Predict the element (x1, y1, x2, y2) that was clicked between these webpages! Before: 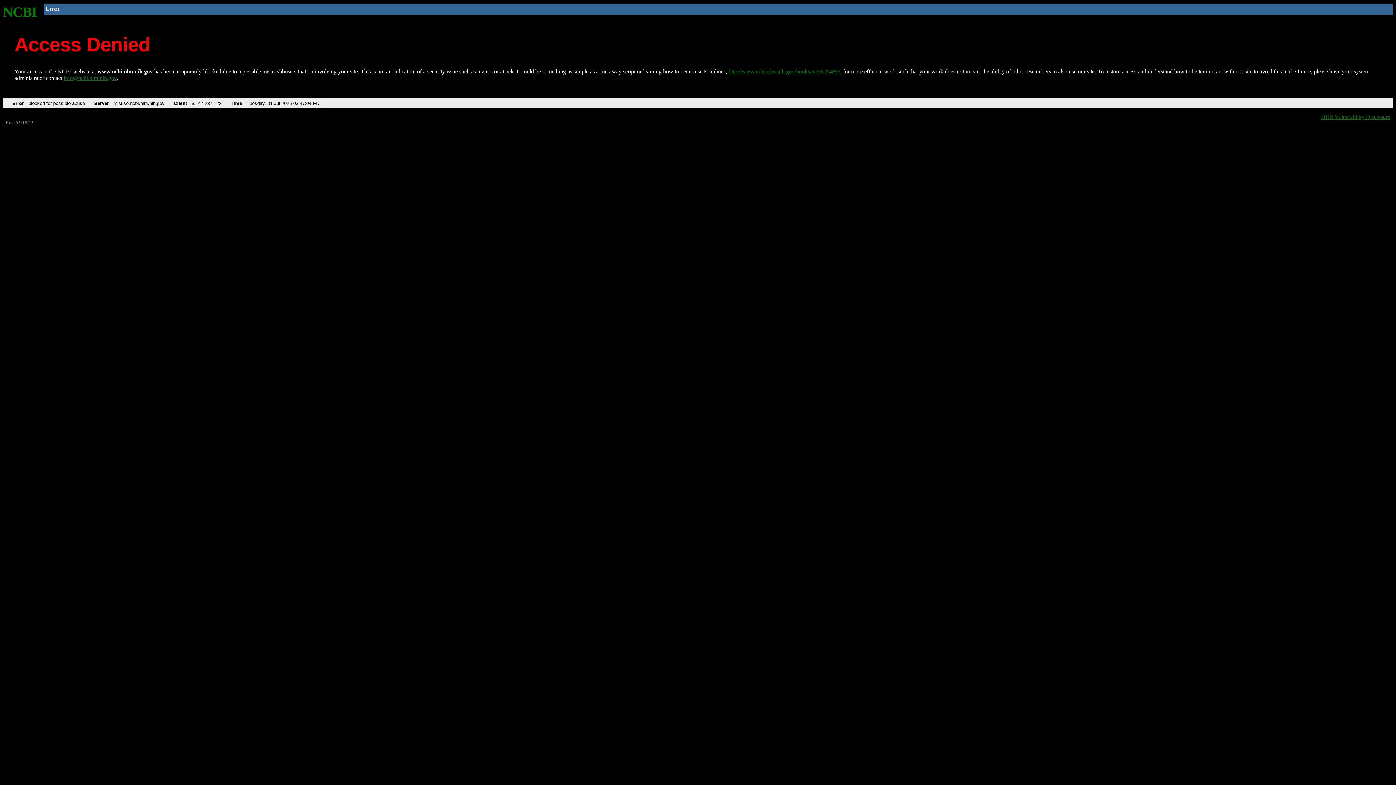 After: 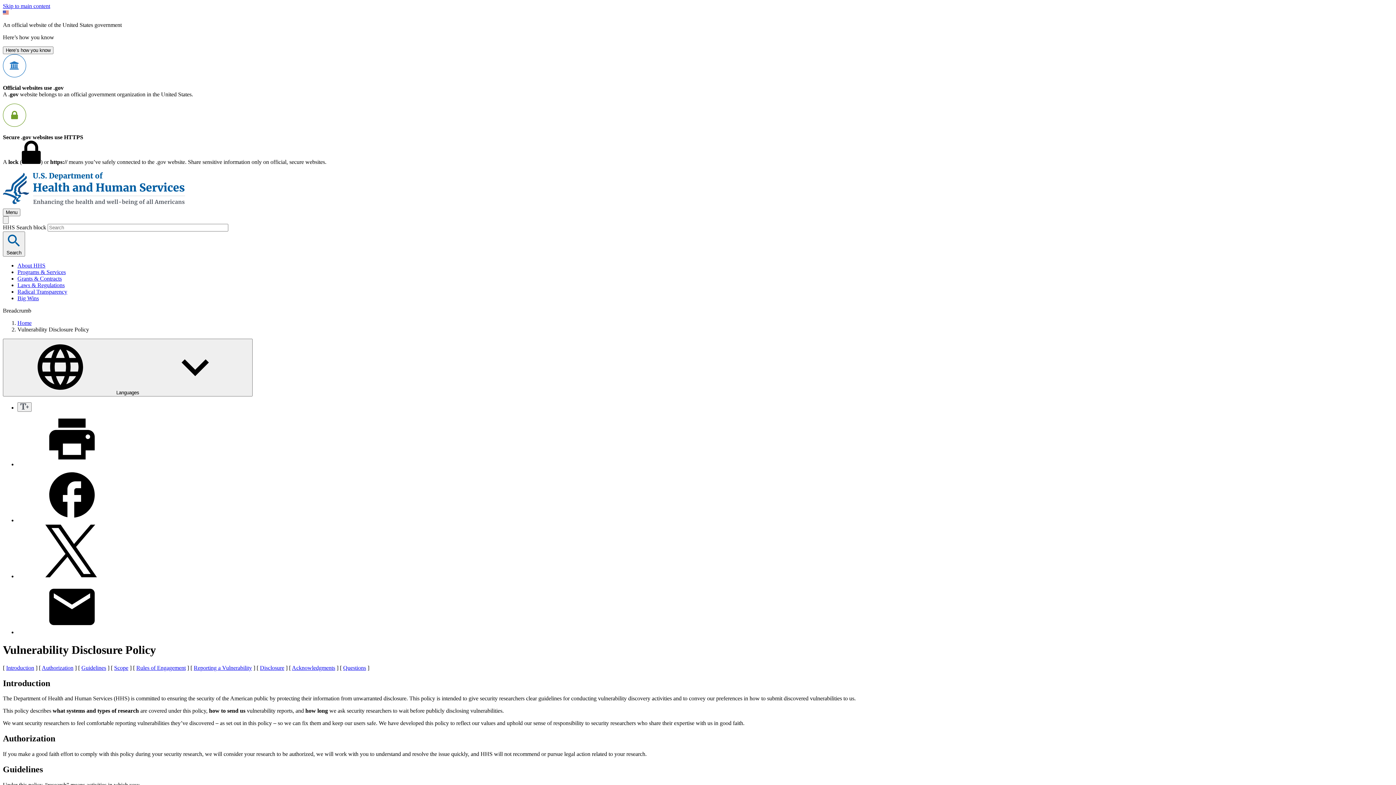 Action: label: HHS Vulnerability Disclosure bbox: (1321, 113, 1390, 119)